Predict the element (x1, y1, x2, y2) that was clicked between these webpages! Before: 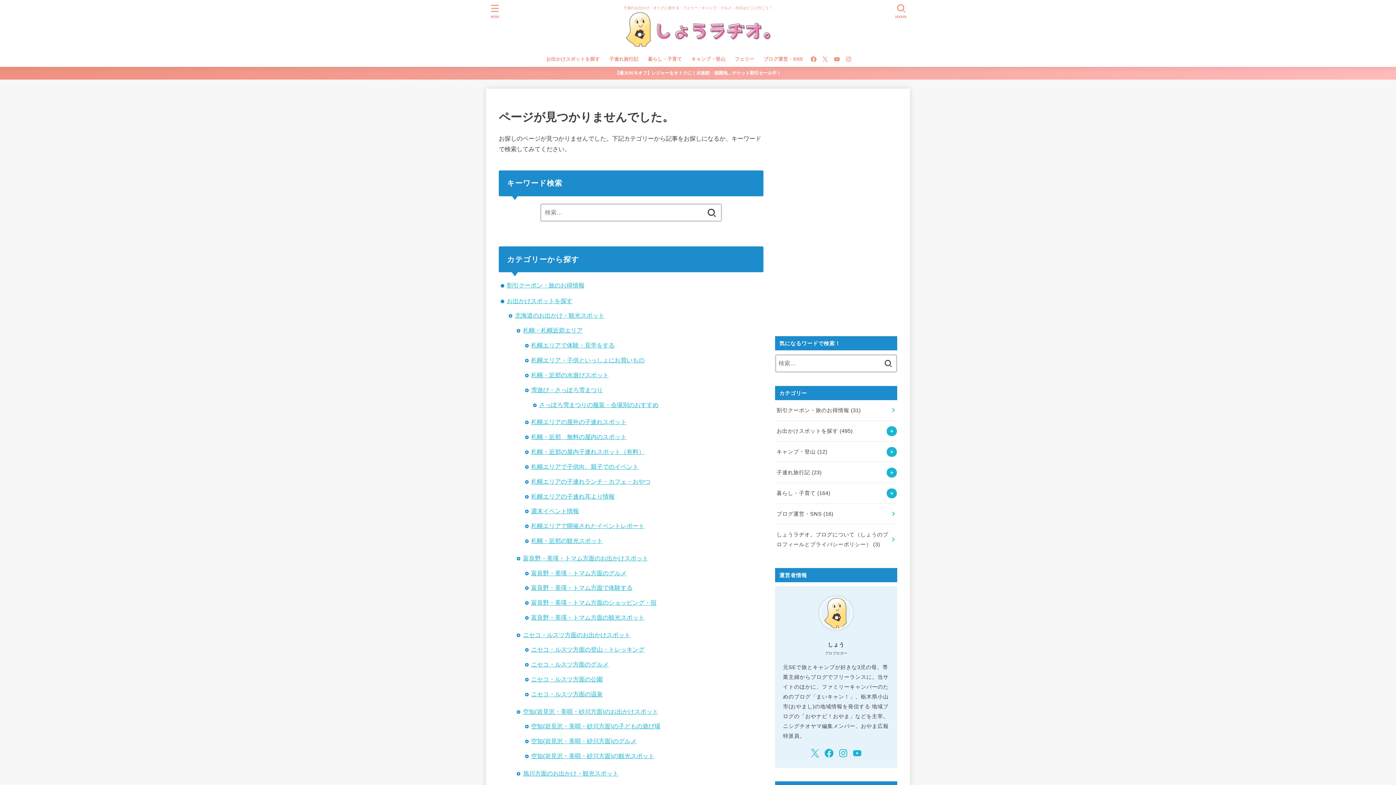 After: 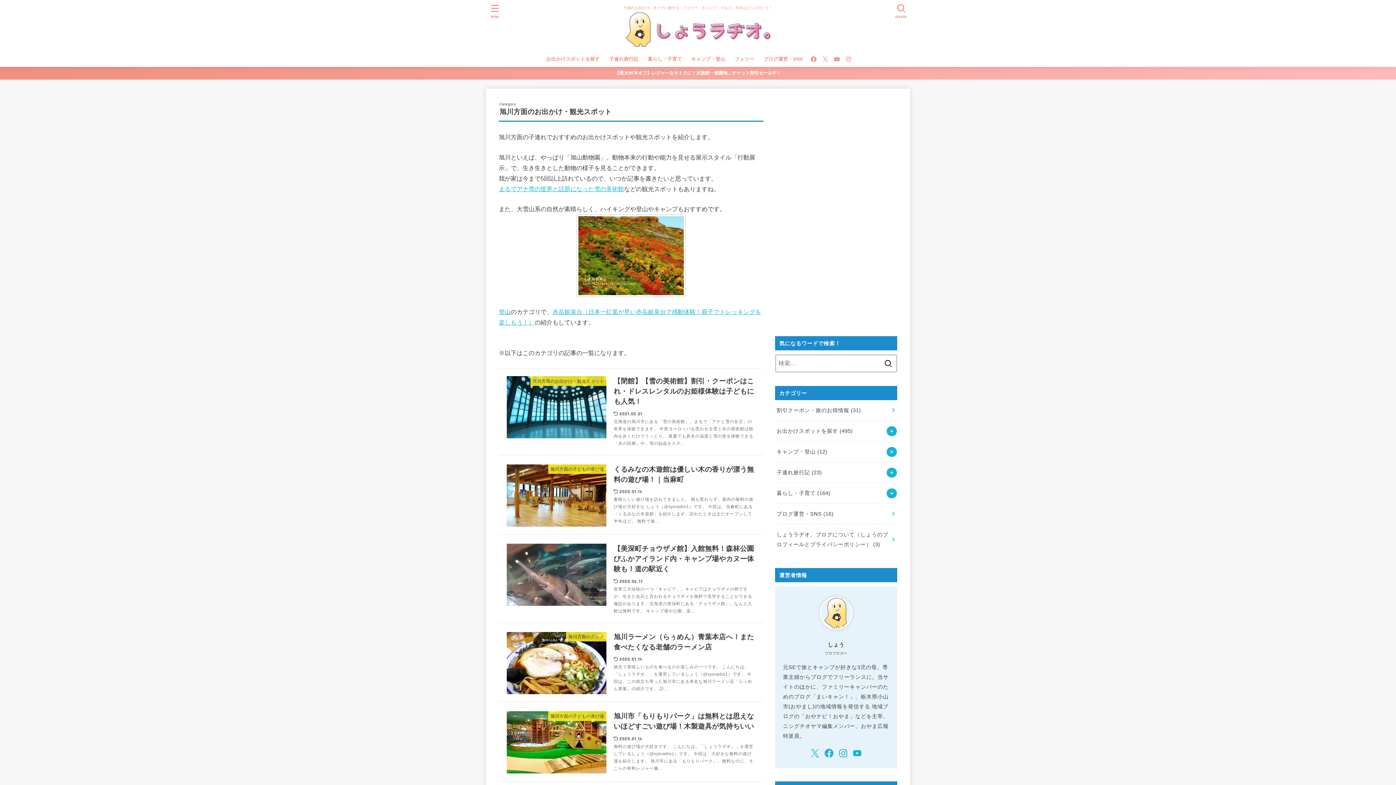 Action: bbox: (523, 770, 618, 776) label: 旭川方面のお出かけ・観光スポット